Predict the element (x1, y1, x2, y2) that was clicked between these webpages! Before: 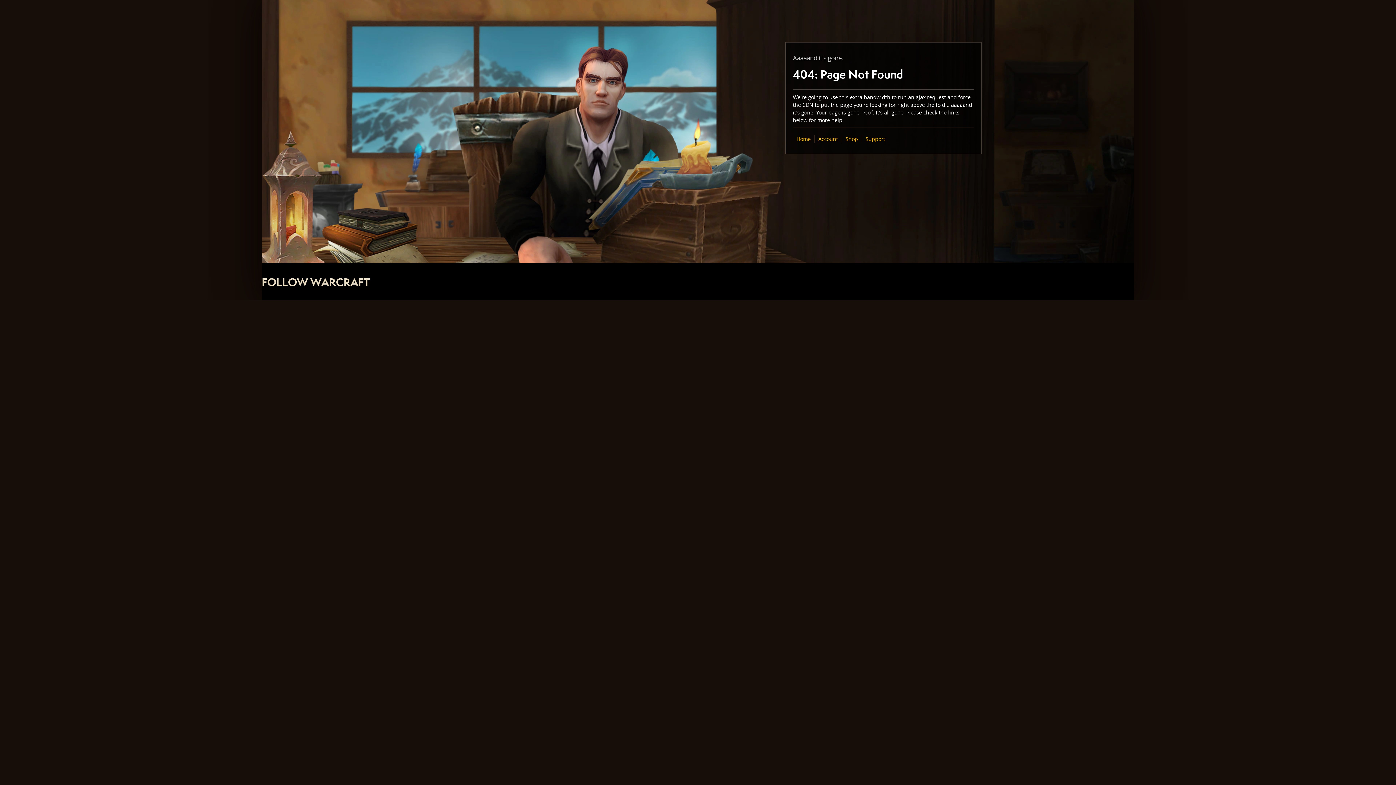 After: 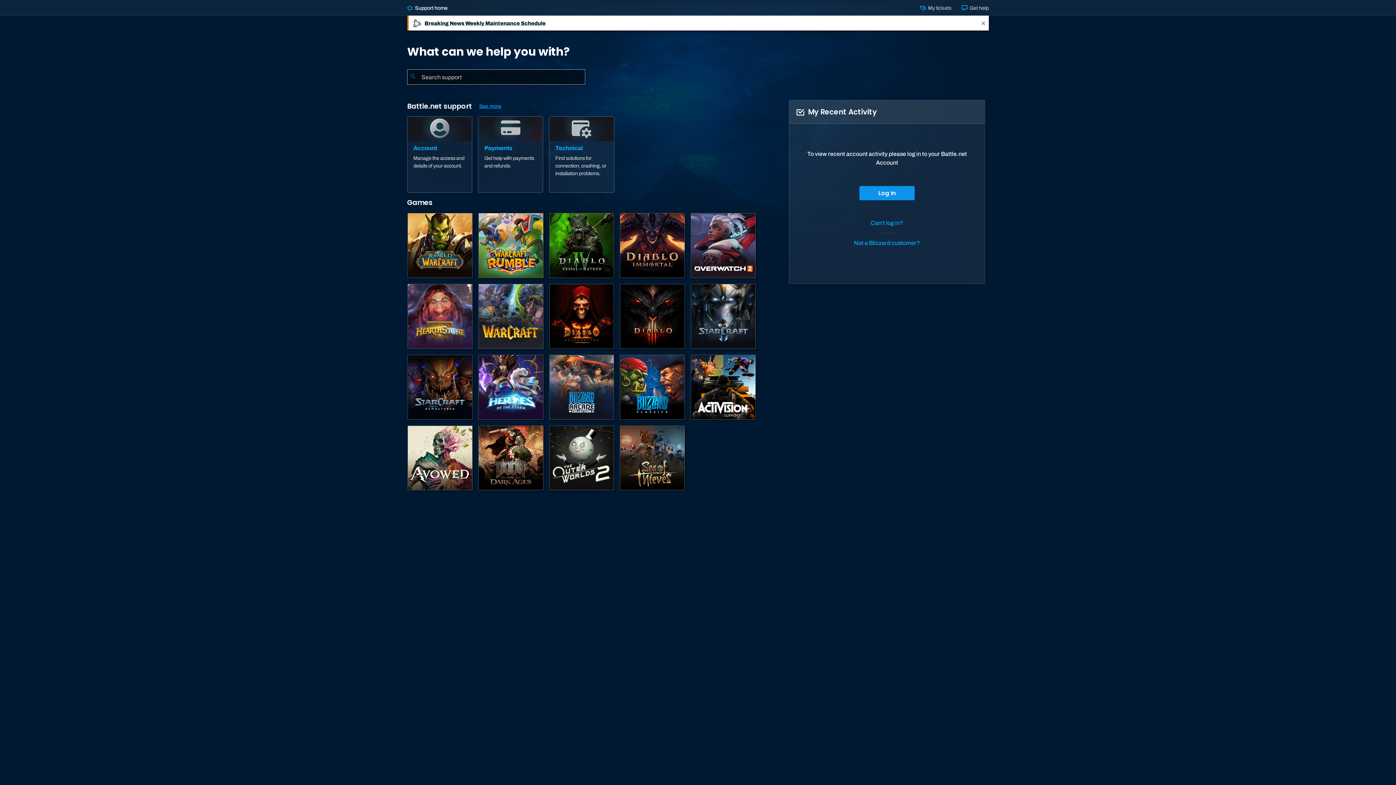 Action: bbox: (865, 135, 885, 142) label: Support